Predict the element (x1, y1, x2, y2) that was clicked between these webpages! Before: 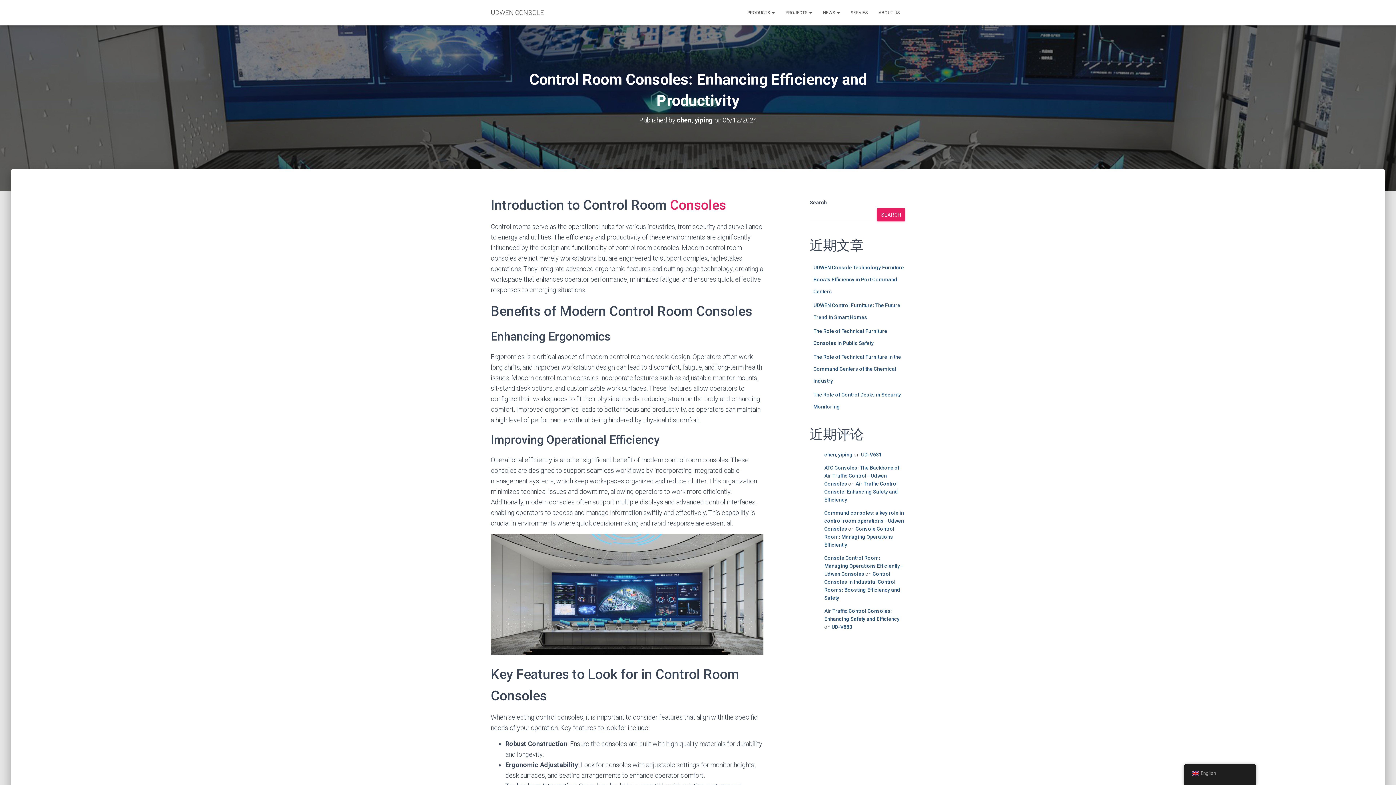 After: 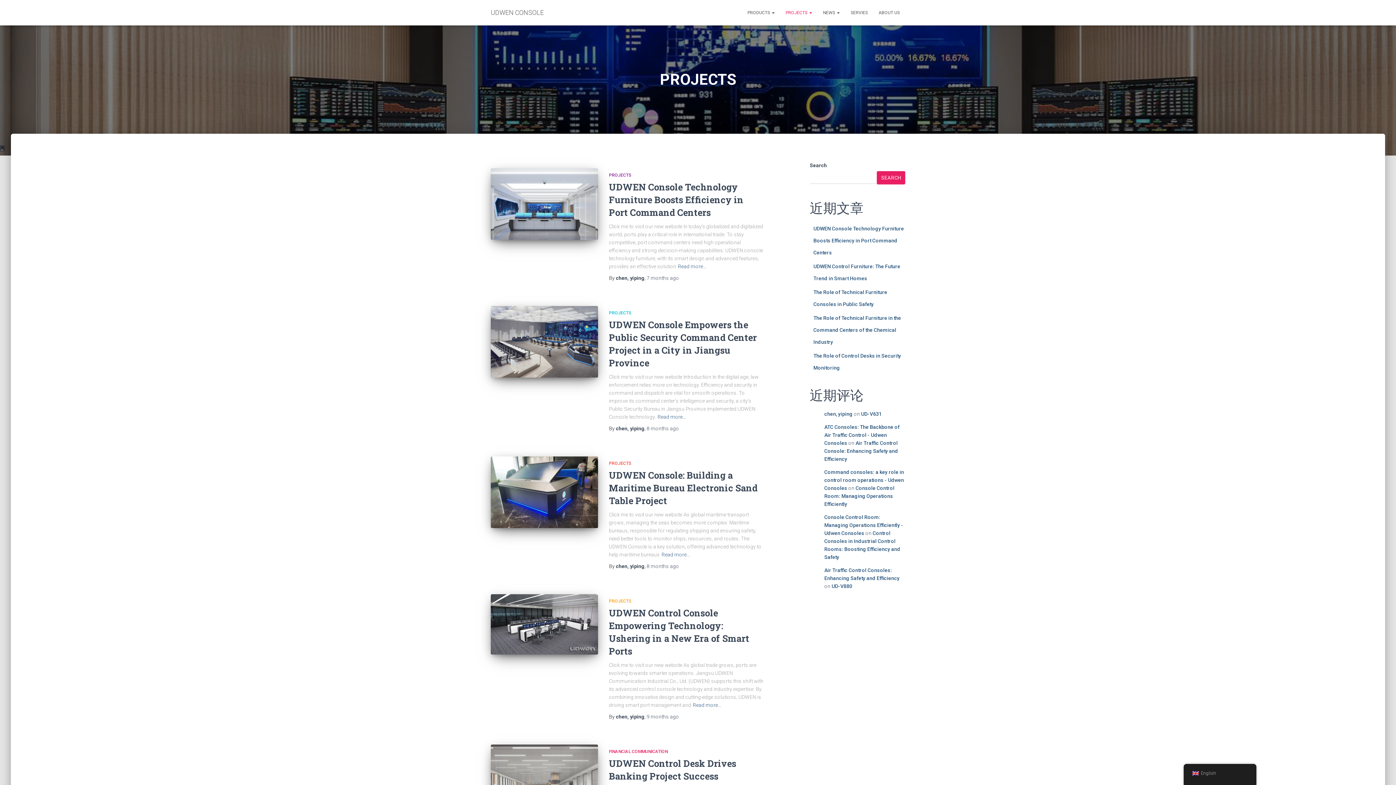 Action: label: PROJECTS  bbox: (780, 3, 817, 21)